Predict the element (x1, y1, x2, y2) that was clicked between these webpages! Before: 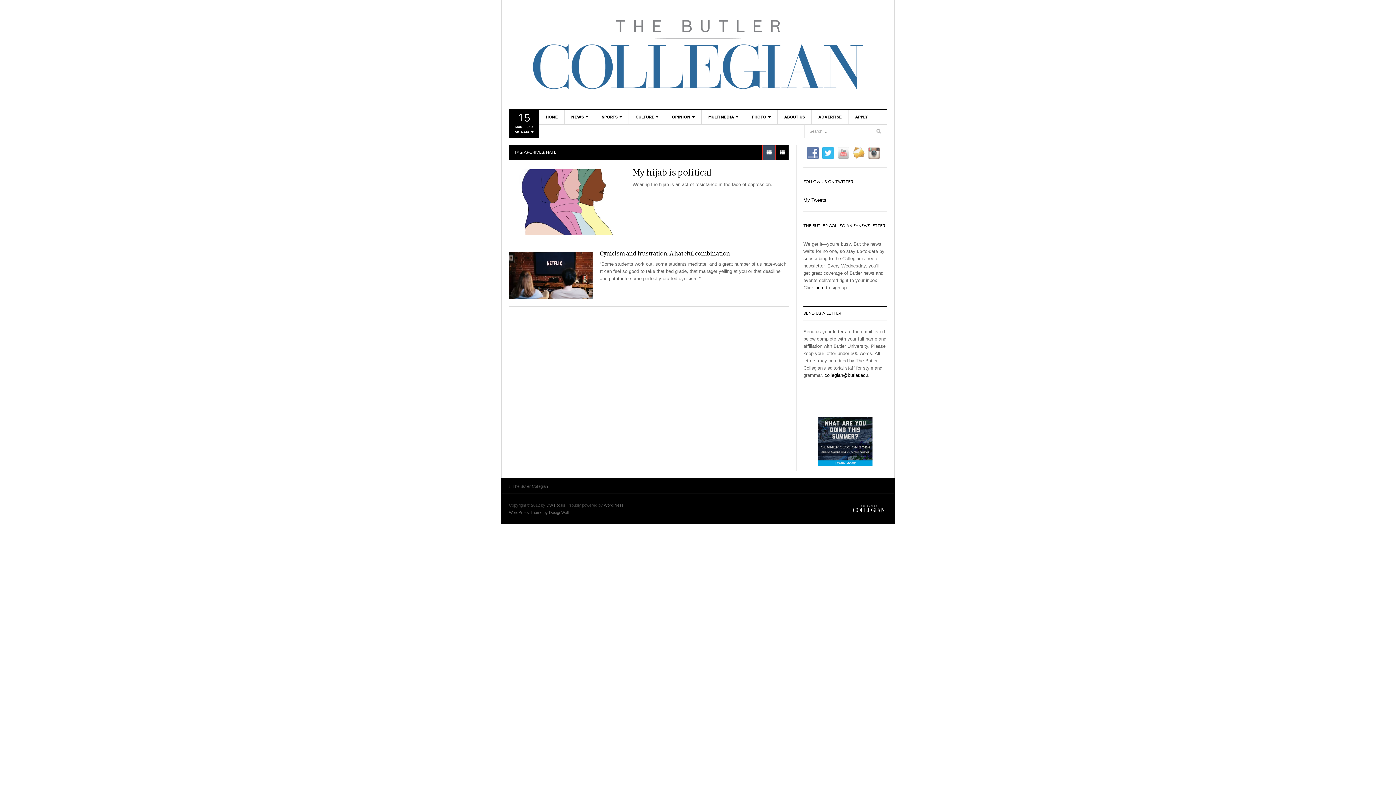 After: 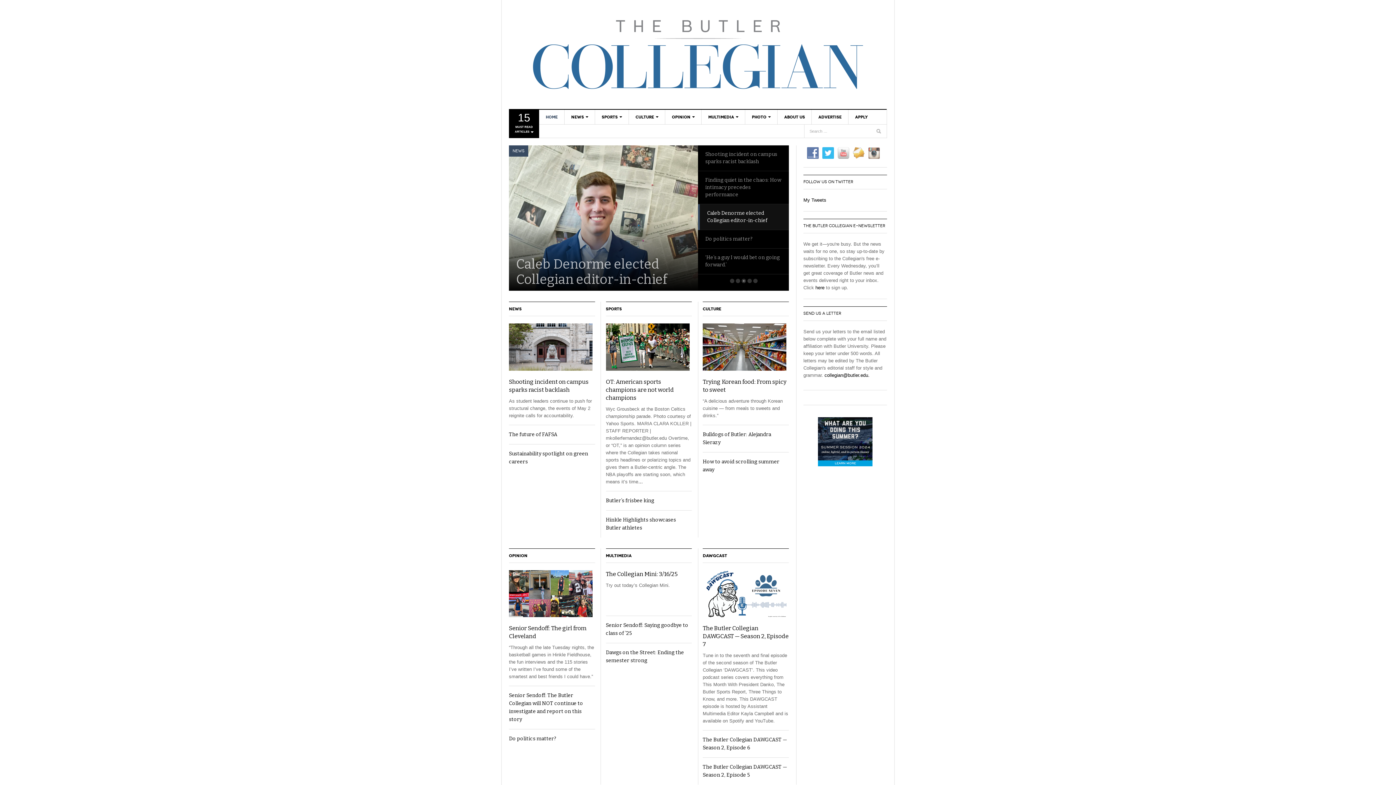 Action: label: The Butler Collegian bbox: (509, 7, 887, 101)